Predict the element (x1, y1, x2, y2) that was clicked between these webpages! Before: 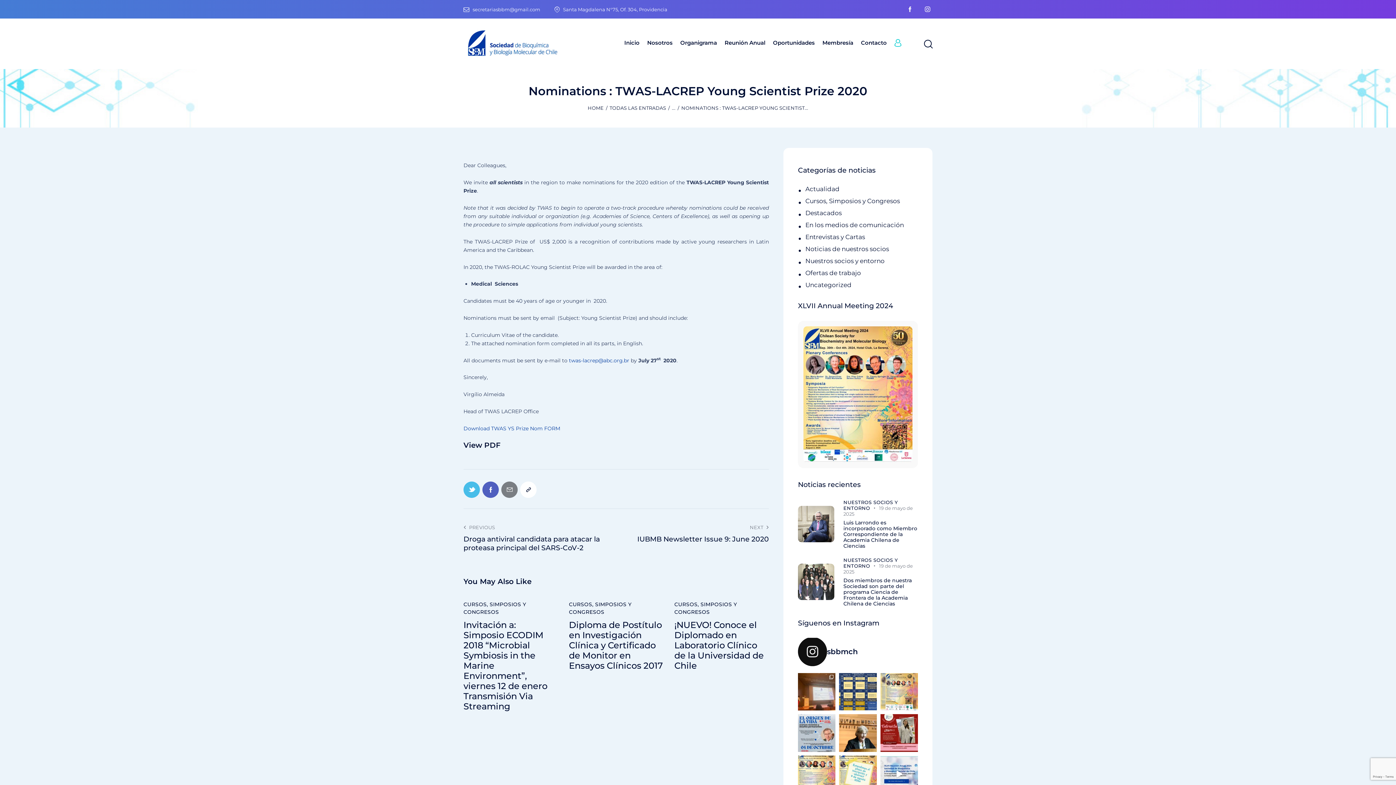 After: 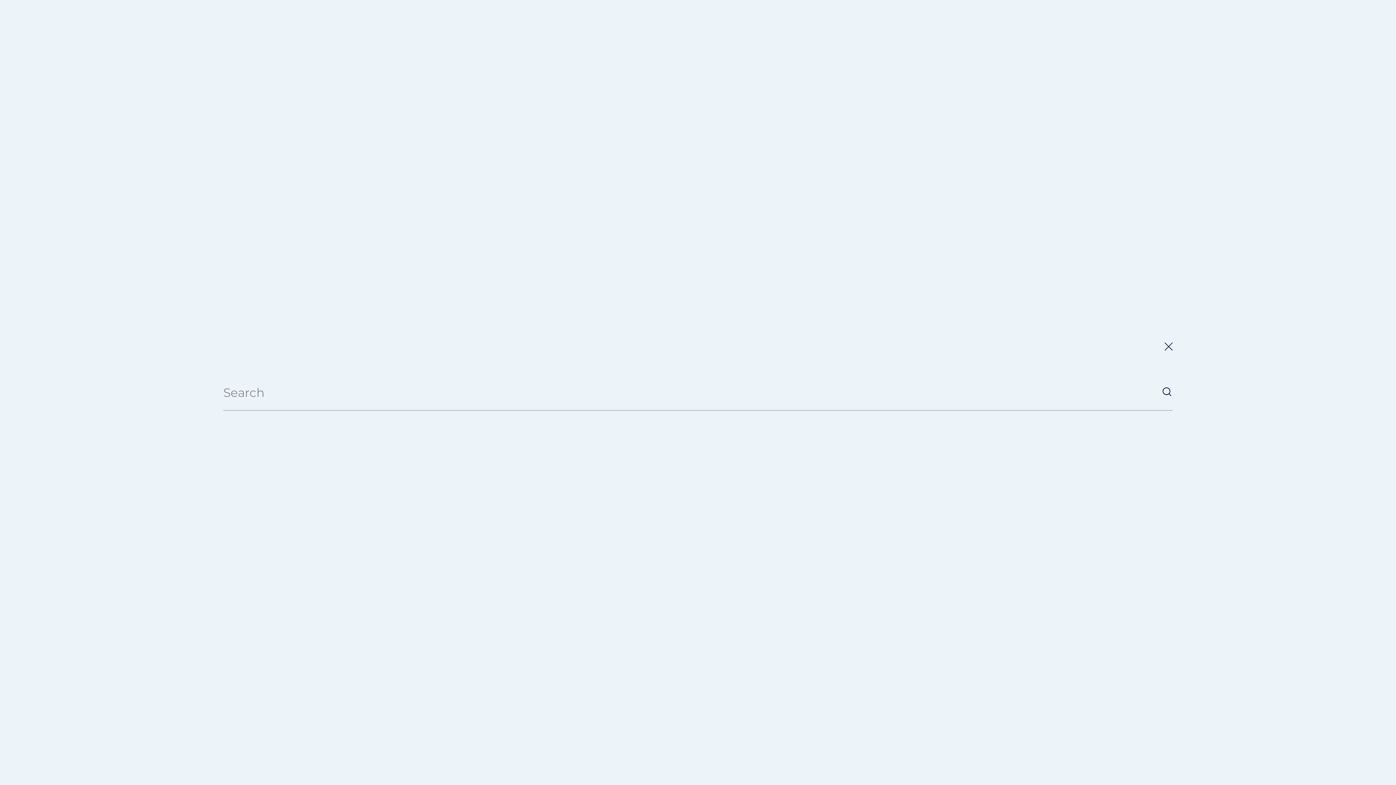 Action: label: Start search bbox: (923, 39, 932, 49)